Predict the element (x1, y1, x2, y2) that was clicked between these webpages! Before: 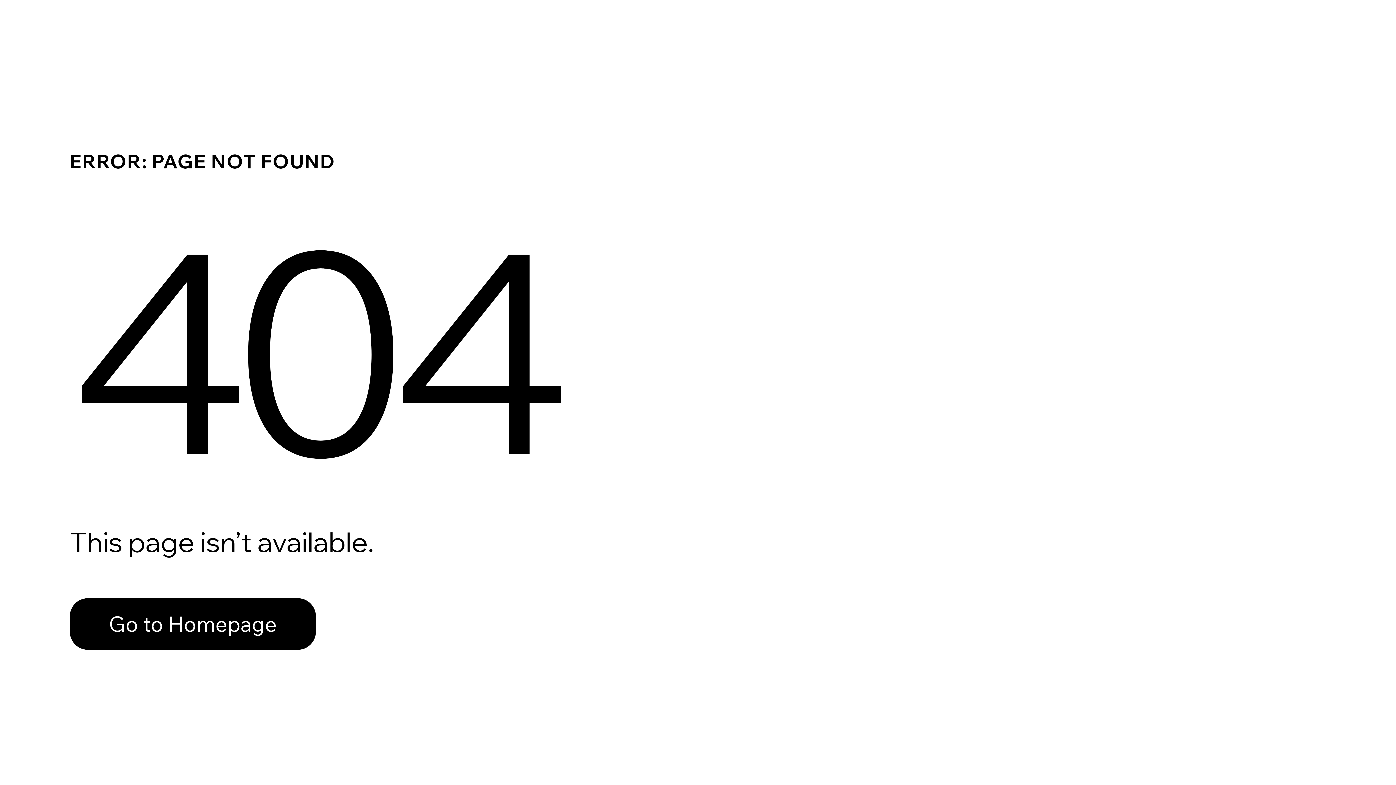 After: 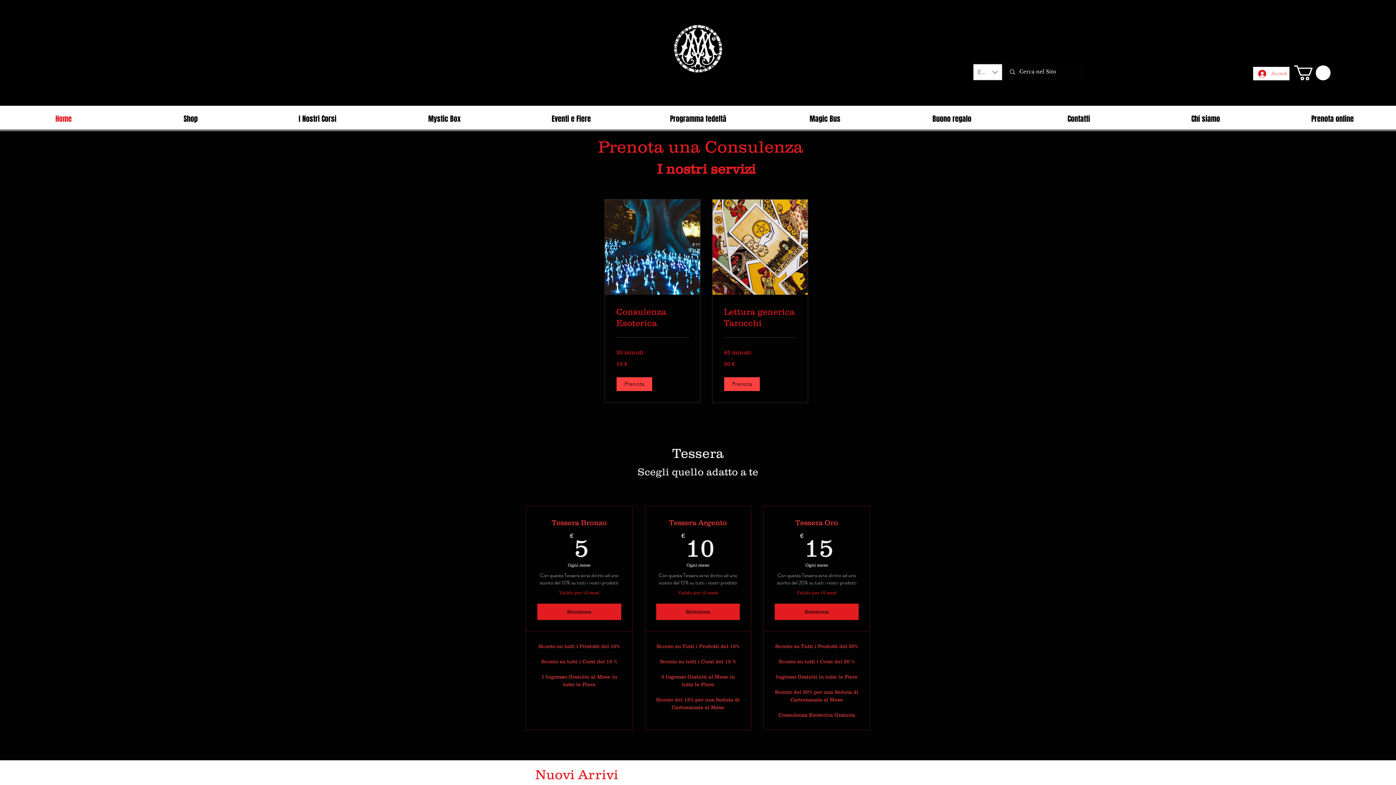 Action: bbox: (69, 582, 768, 659) label: Go to Homepage